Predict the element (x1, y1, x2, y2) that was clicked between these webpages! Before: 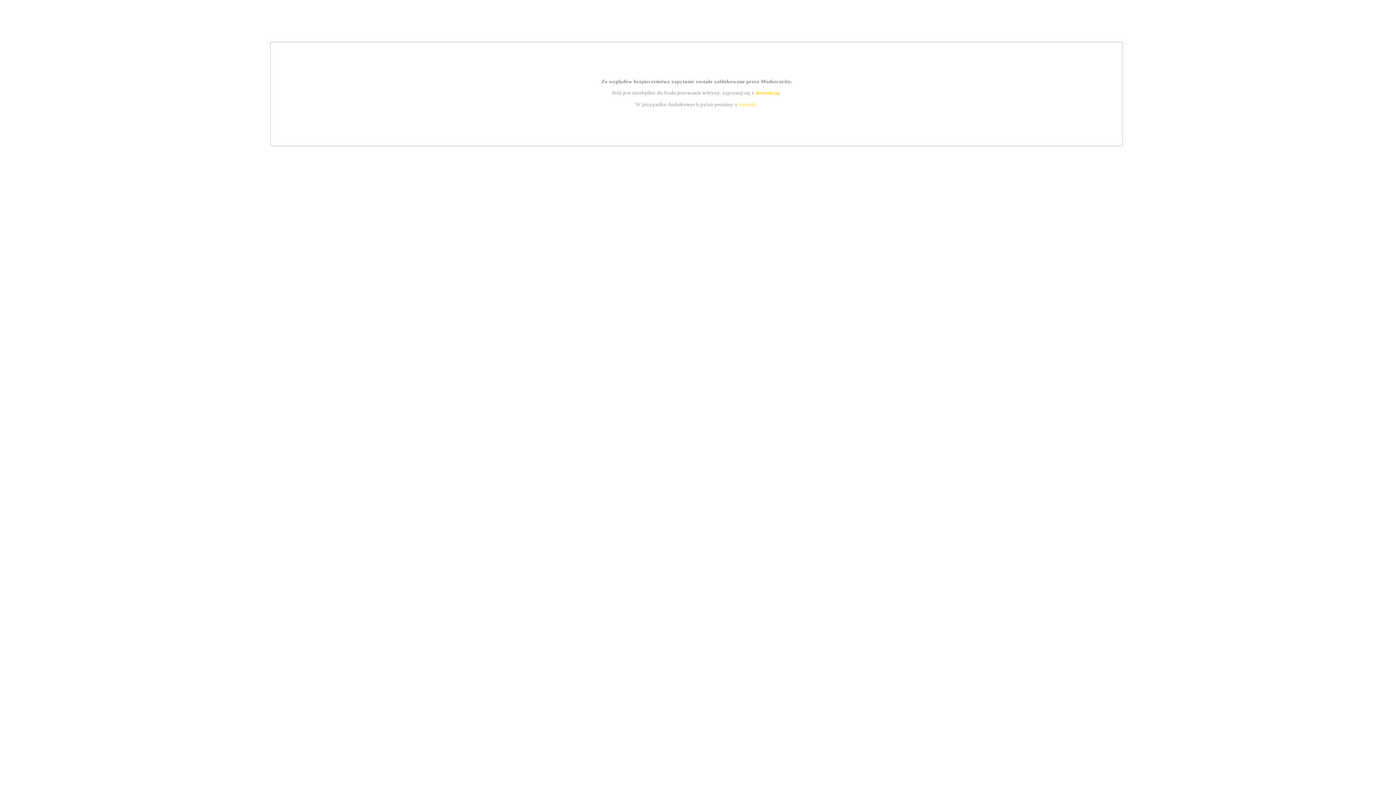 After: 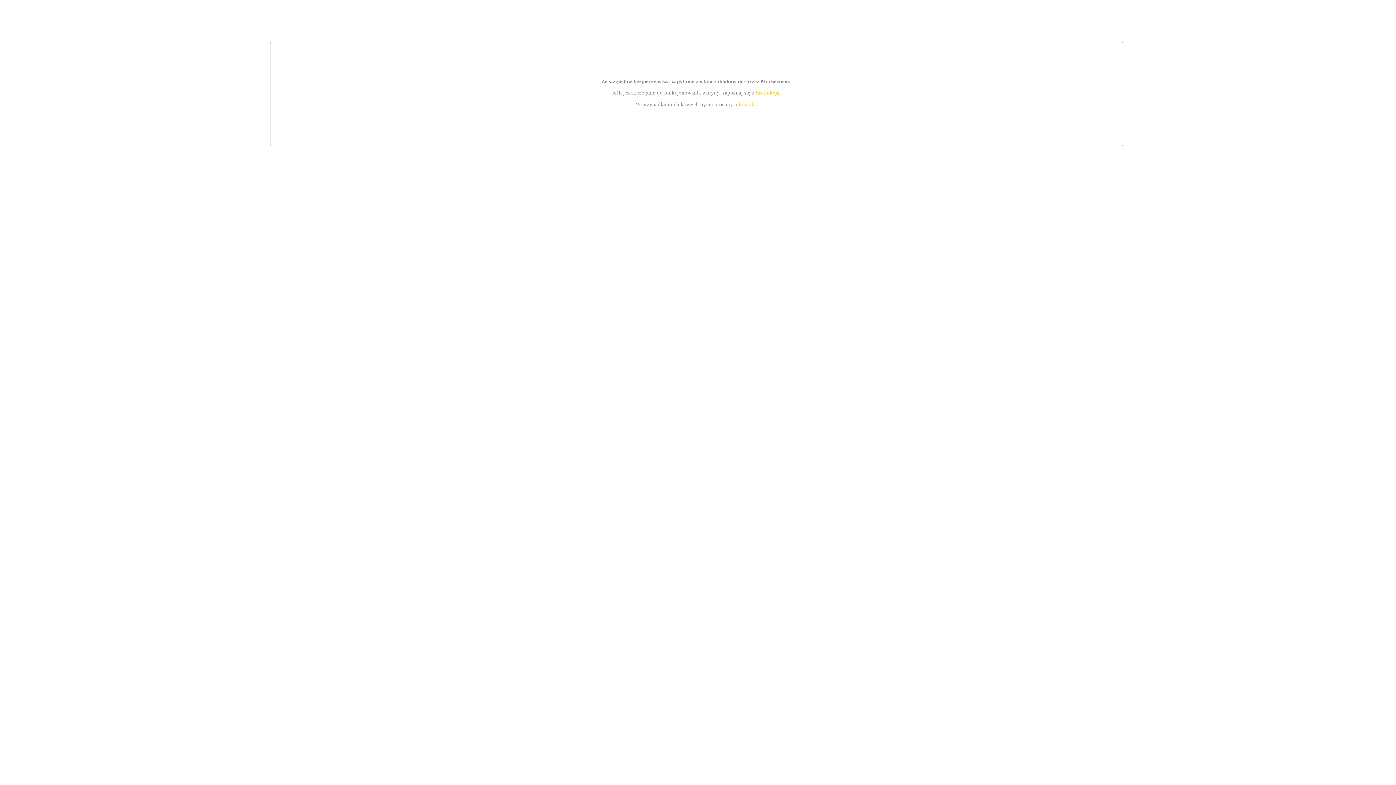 Action: bbox: (739, 101, 756, 107) label: kontakt